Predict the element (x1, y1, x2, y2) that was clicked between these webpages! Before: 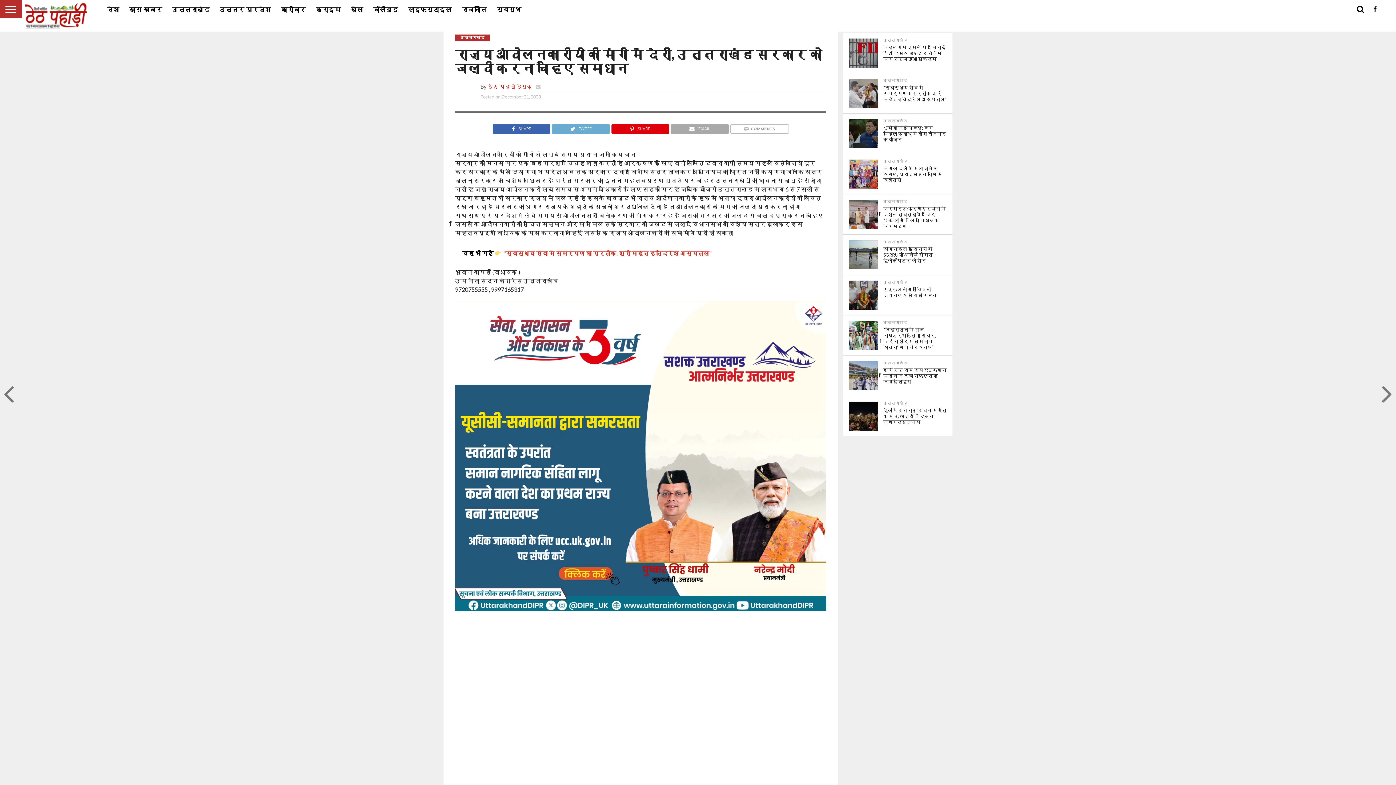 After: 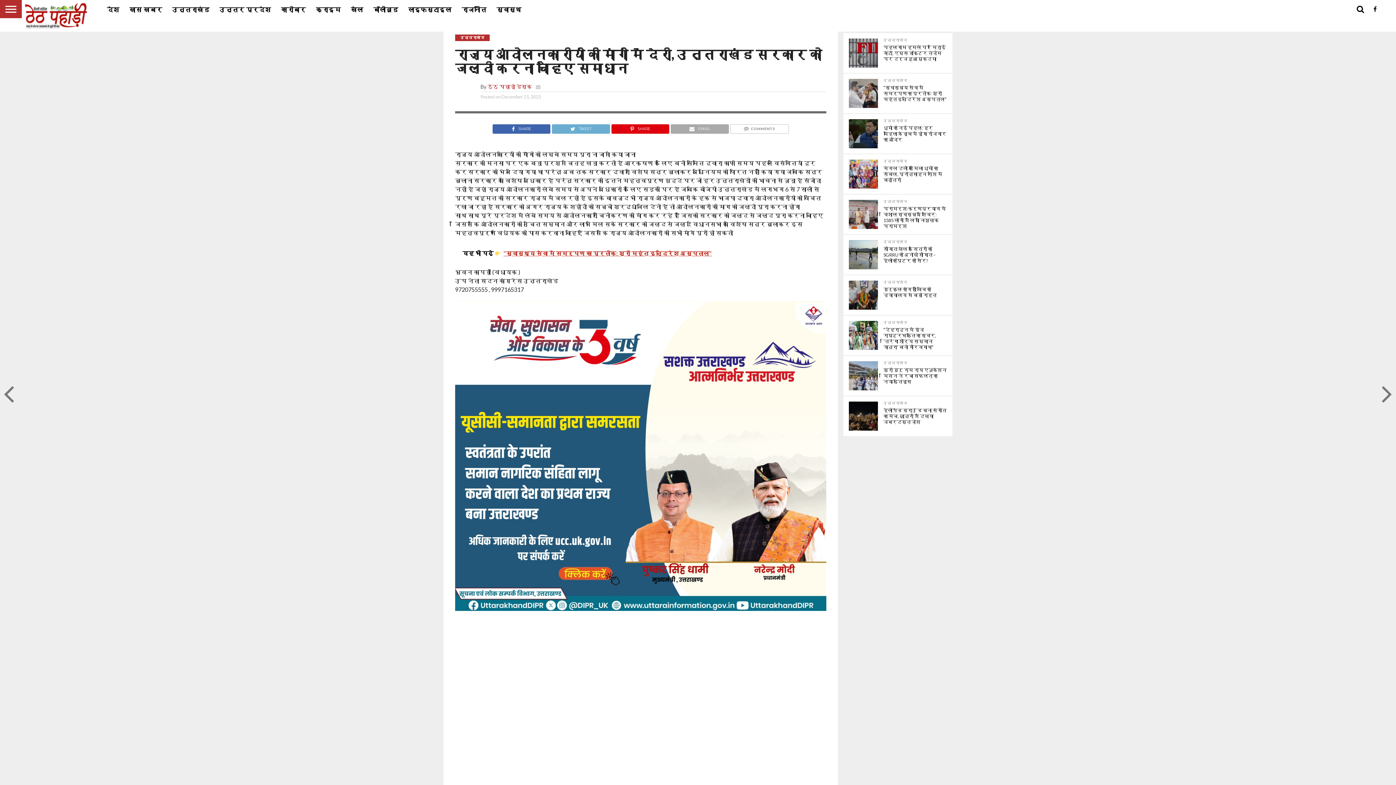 Action: bbox: (535, 84, 540, 89)